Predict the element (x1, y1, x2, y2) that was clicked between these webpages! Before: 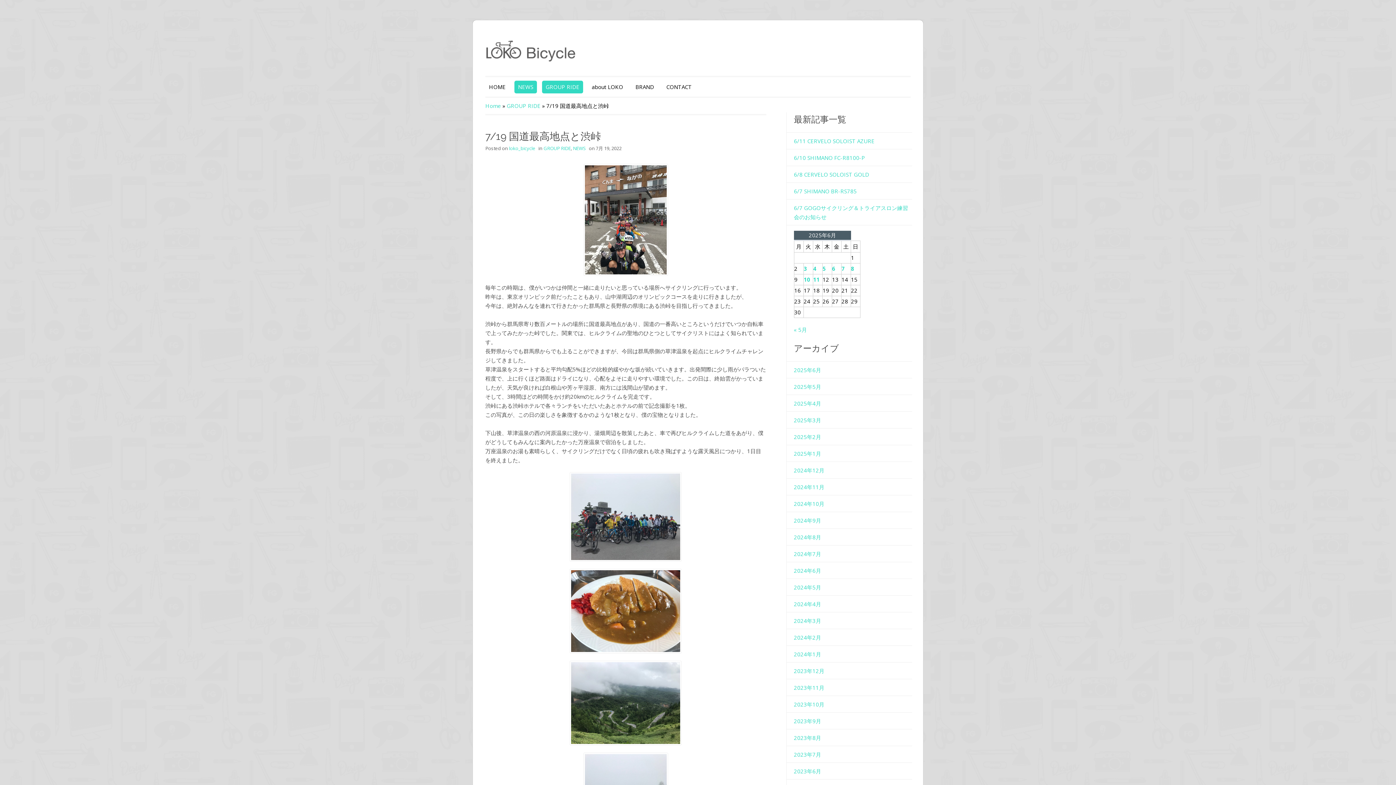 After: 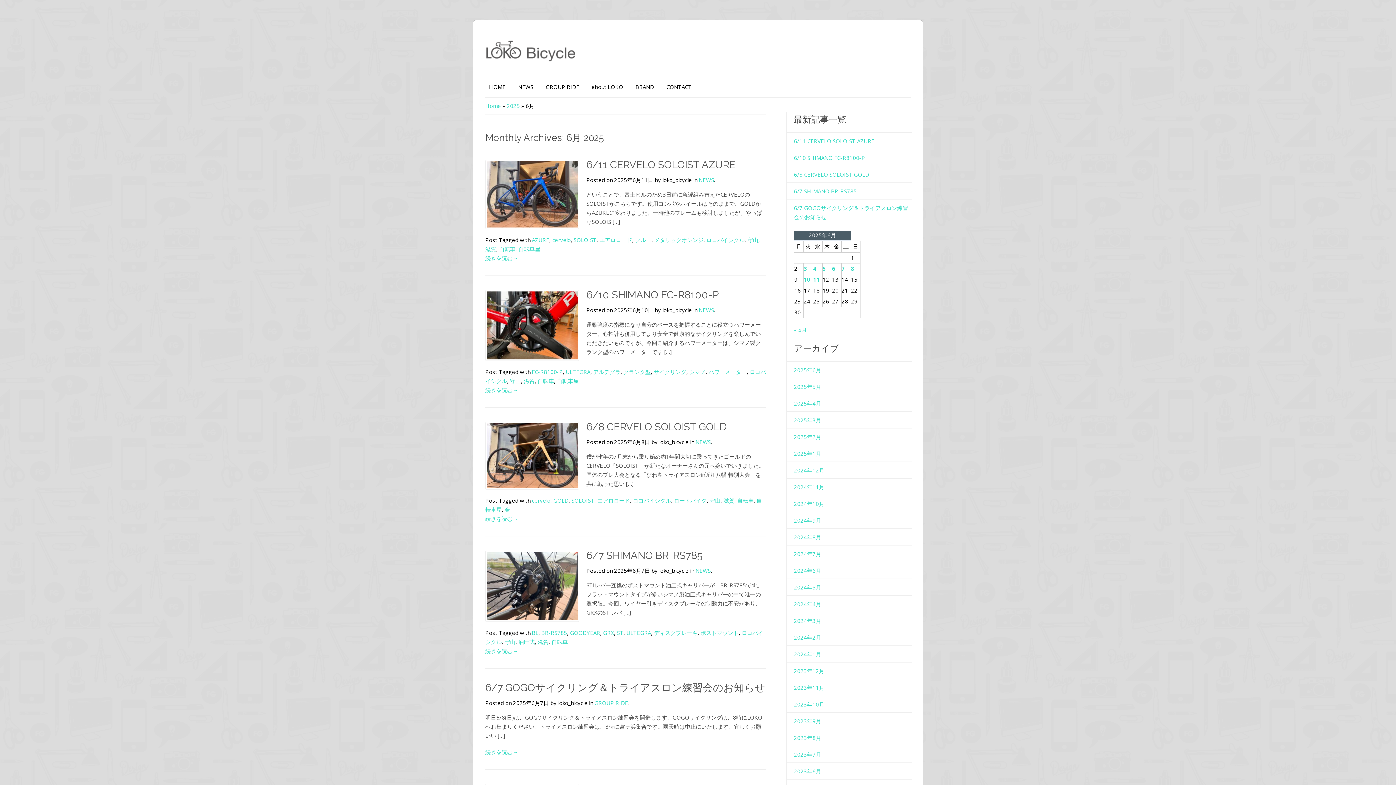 Action: label: 2025年6月 bbox: (794, 366, 821, 373)